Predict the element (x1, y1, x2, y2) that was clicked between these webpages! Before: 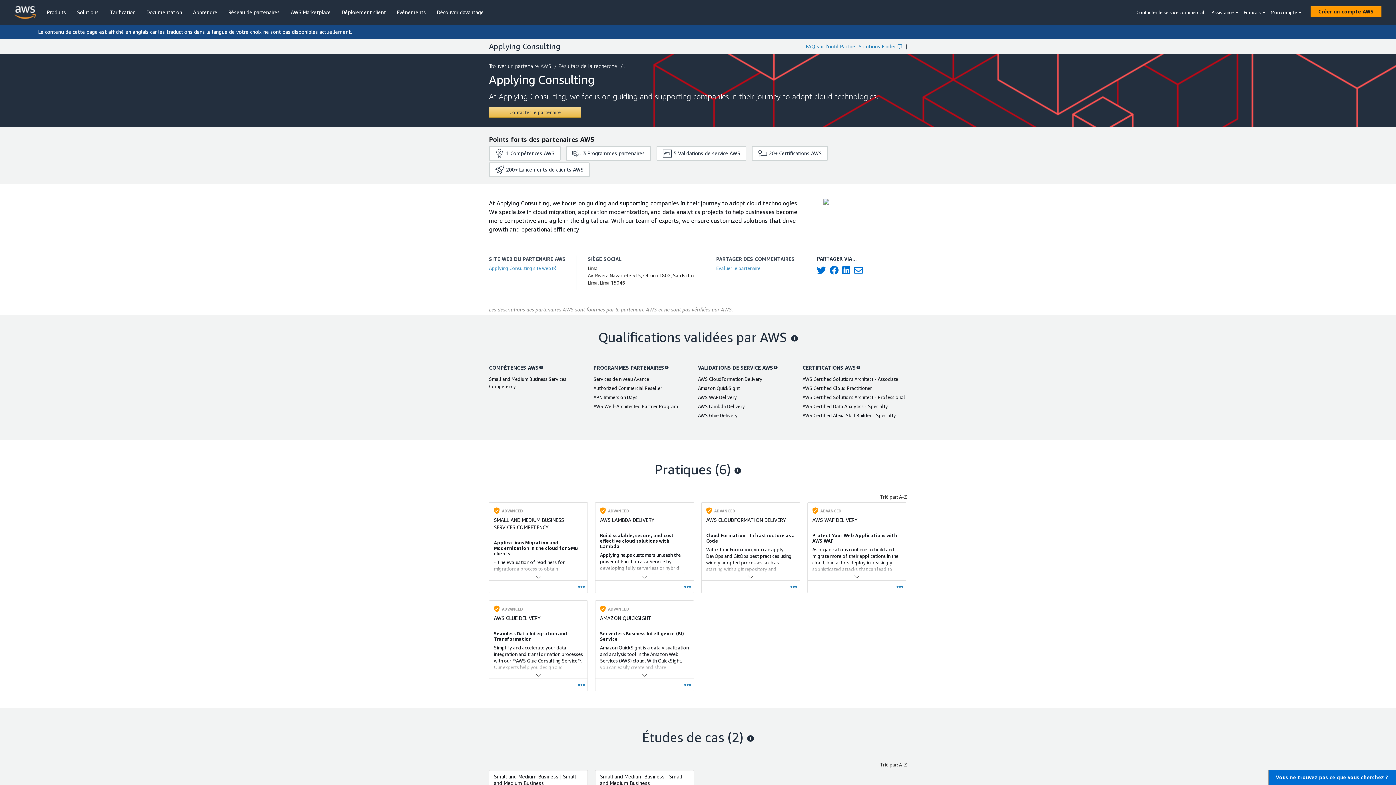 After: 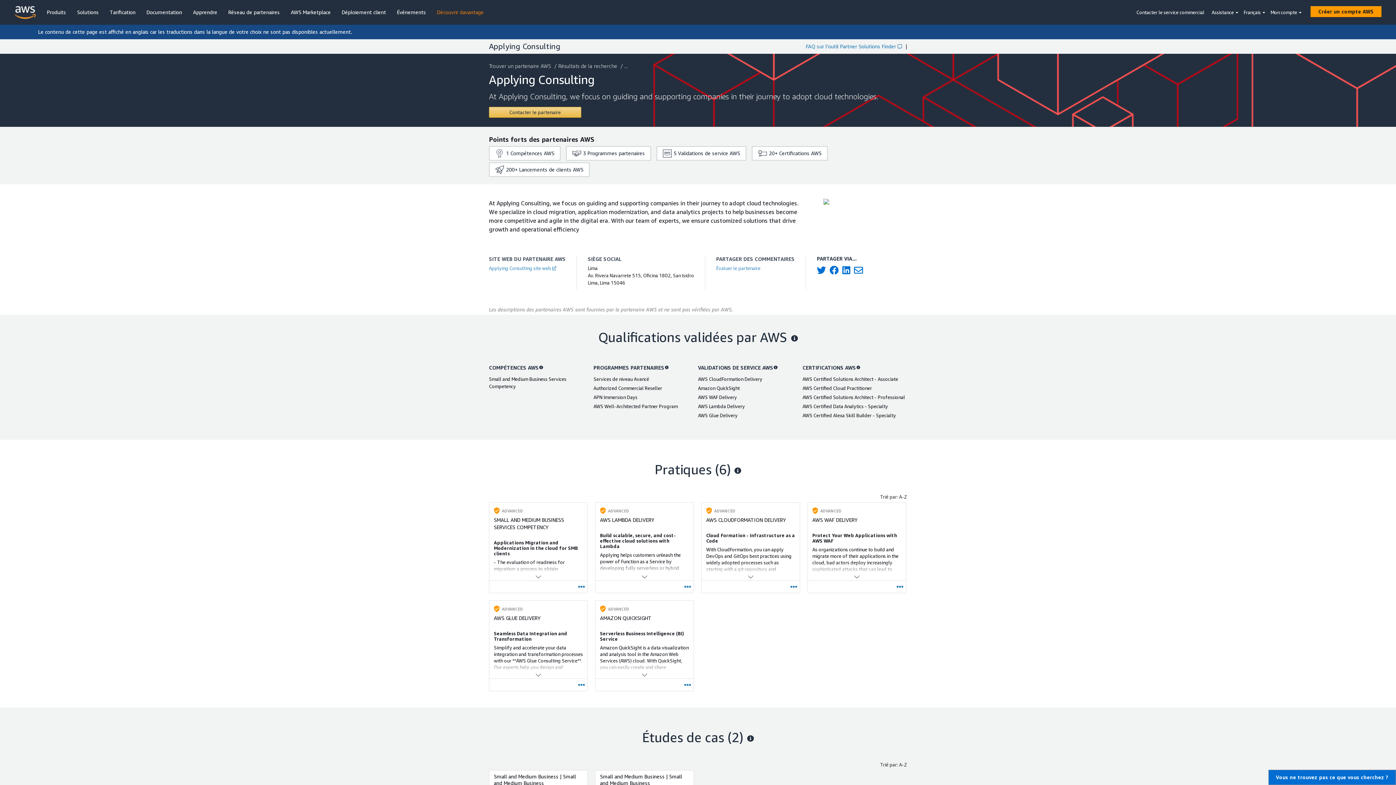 Action: label: Découvrir davantage bbox: (433, 6, 487, 18)